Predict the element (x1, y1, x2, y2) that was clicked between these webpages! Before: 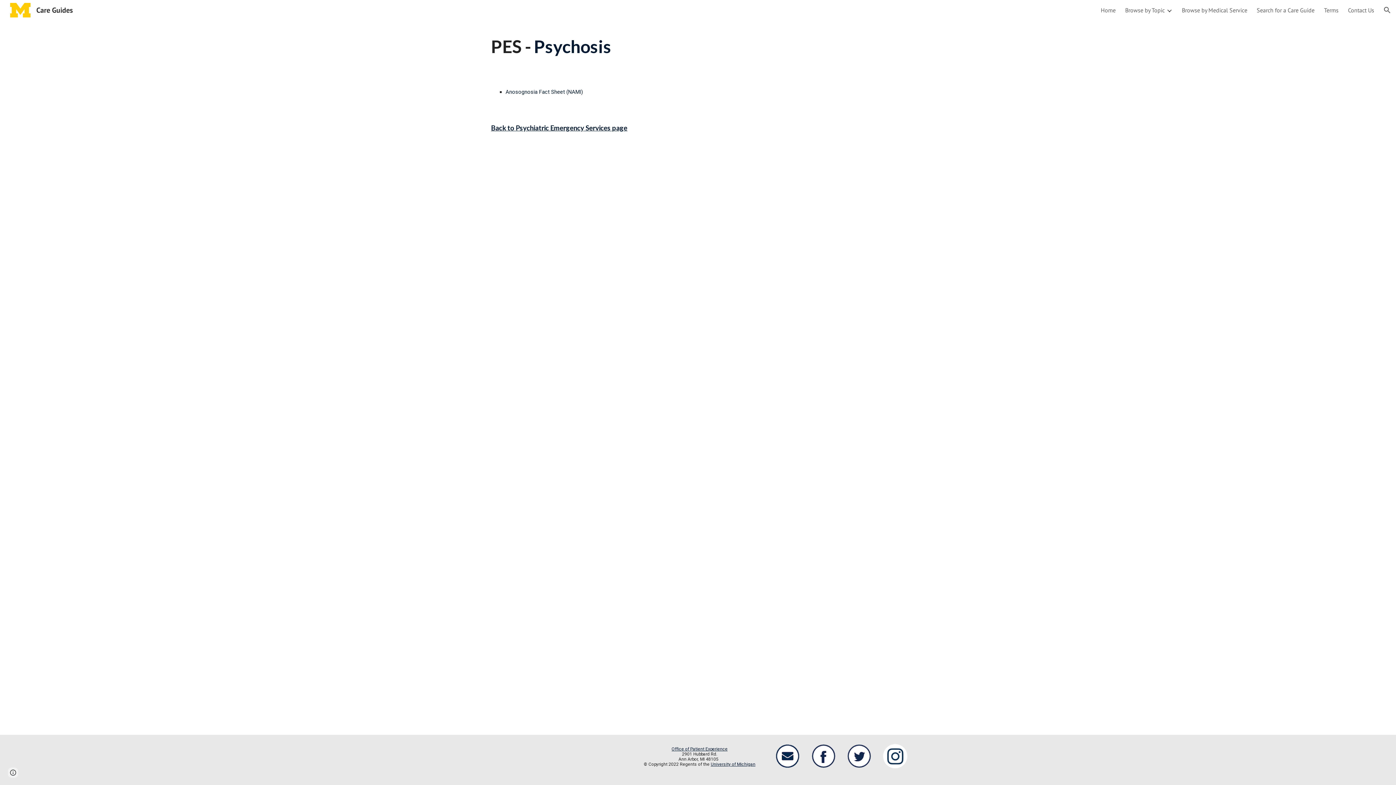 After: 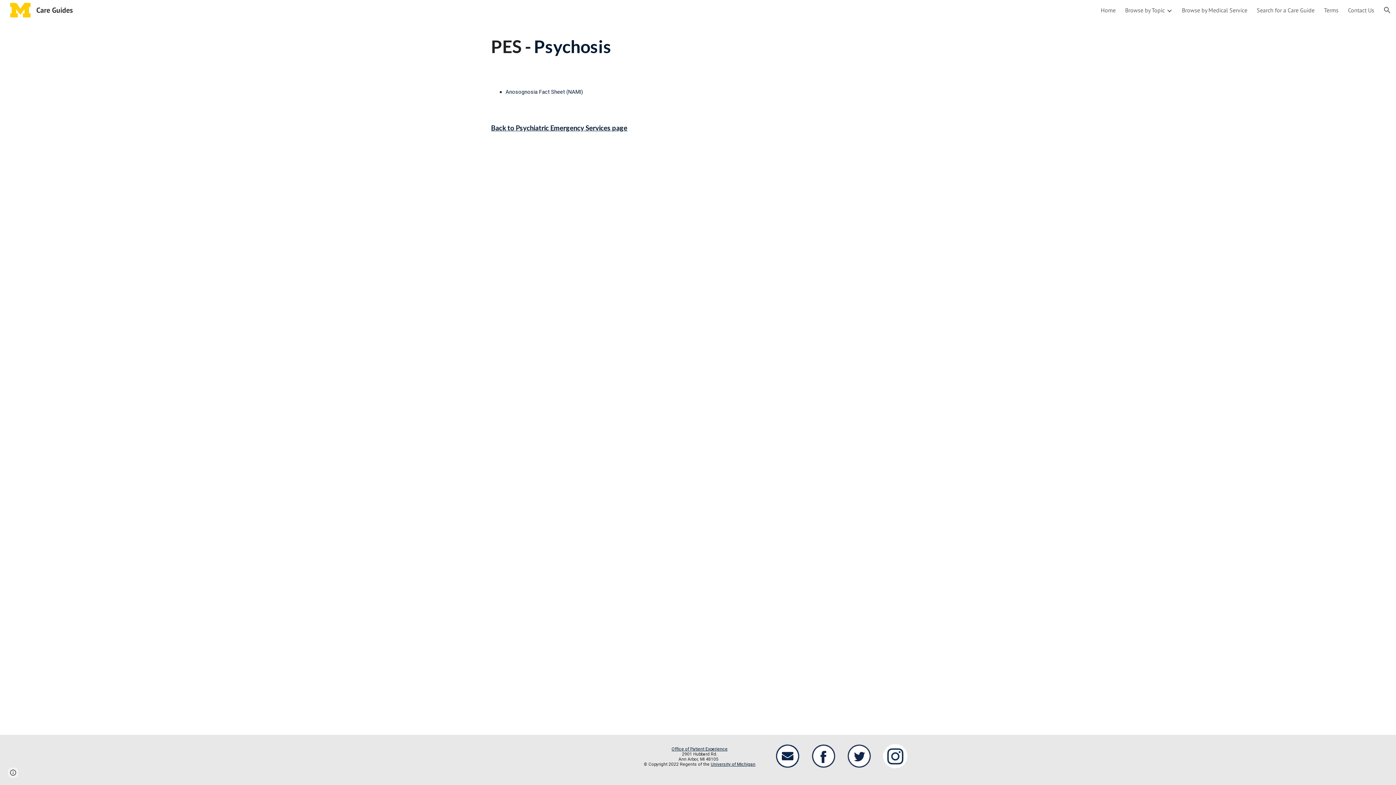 Action: bbox: (775, 744, 800, 769)